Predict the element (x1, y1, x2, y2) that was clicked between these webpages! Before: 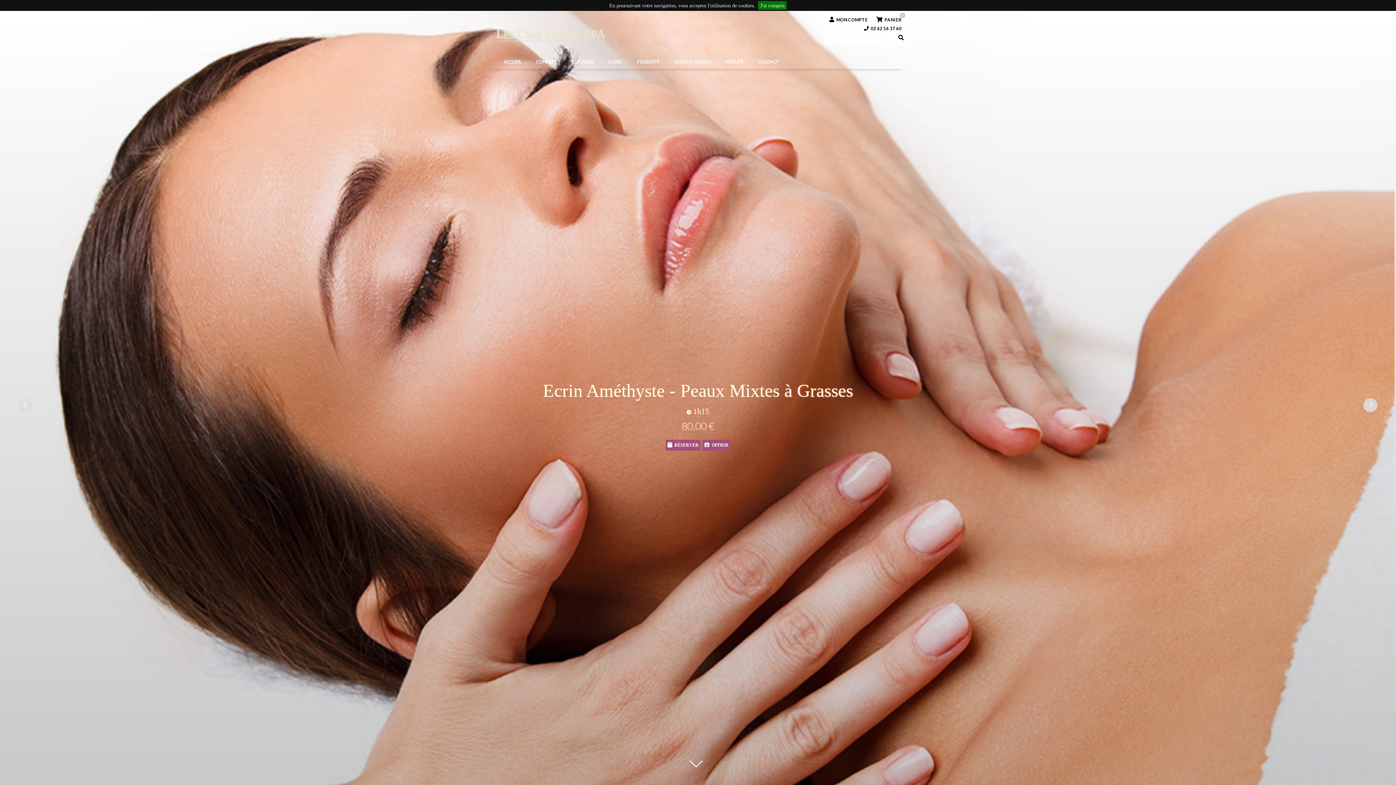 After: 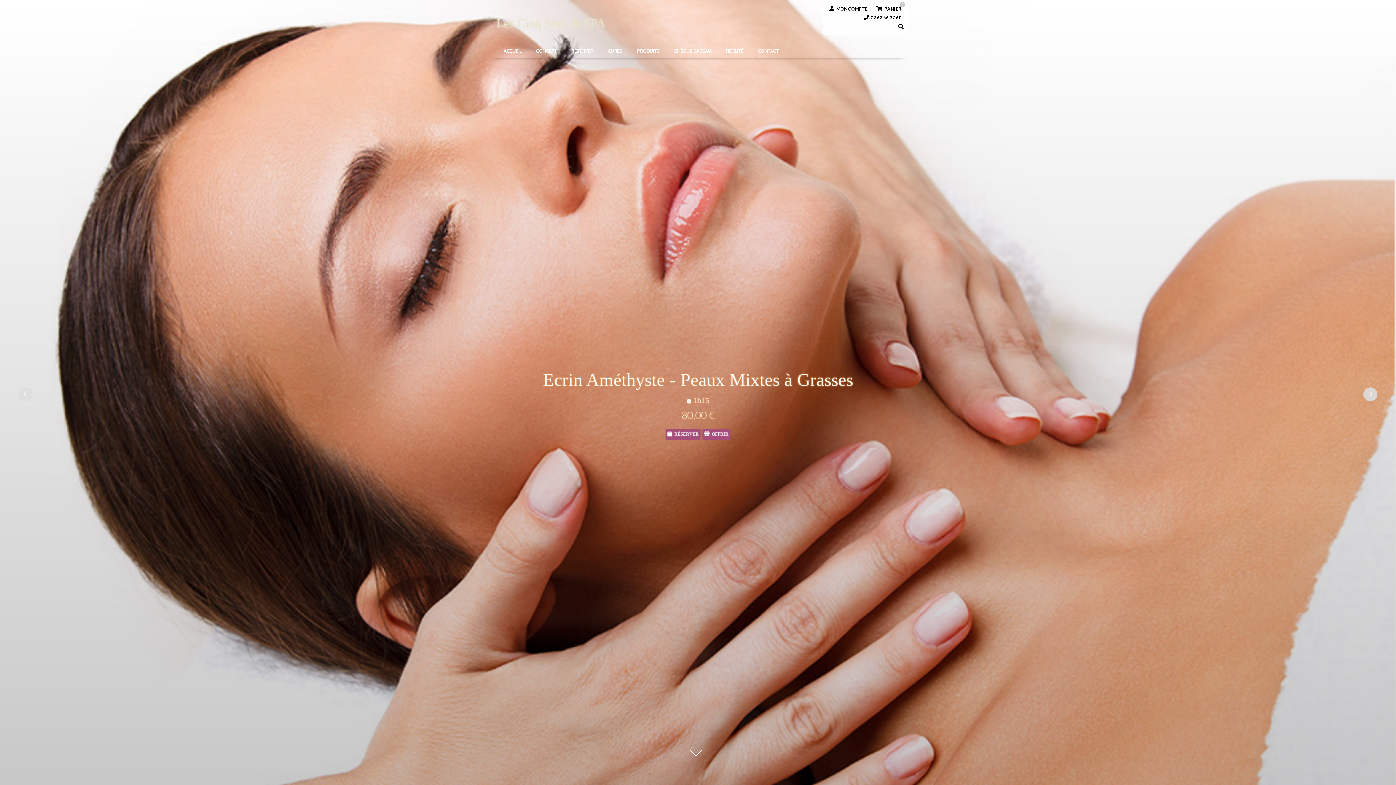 Action: label: RÉSERVER bbox: (569, 54, 609, 69)